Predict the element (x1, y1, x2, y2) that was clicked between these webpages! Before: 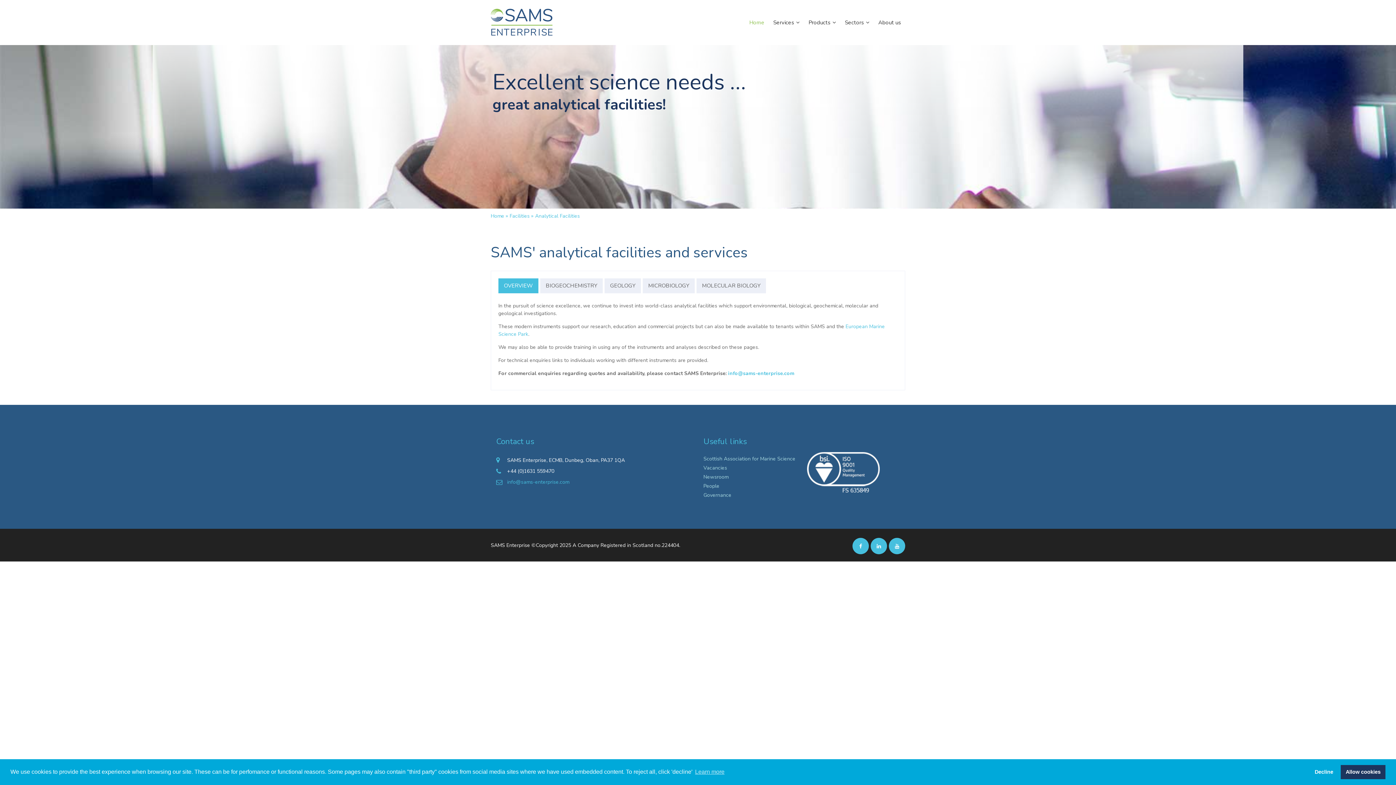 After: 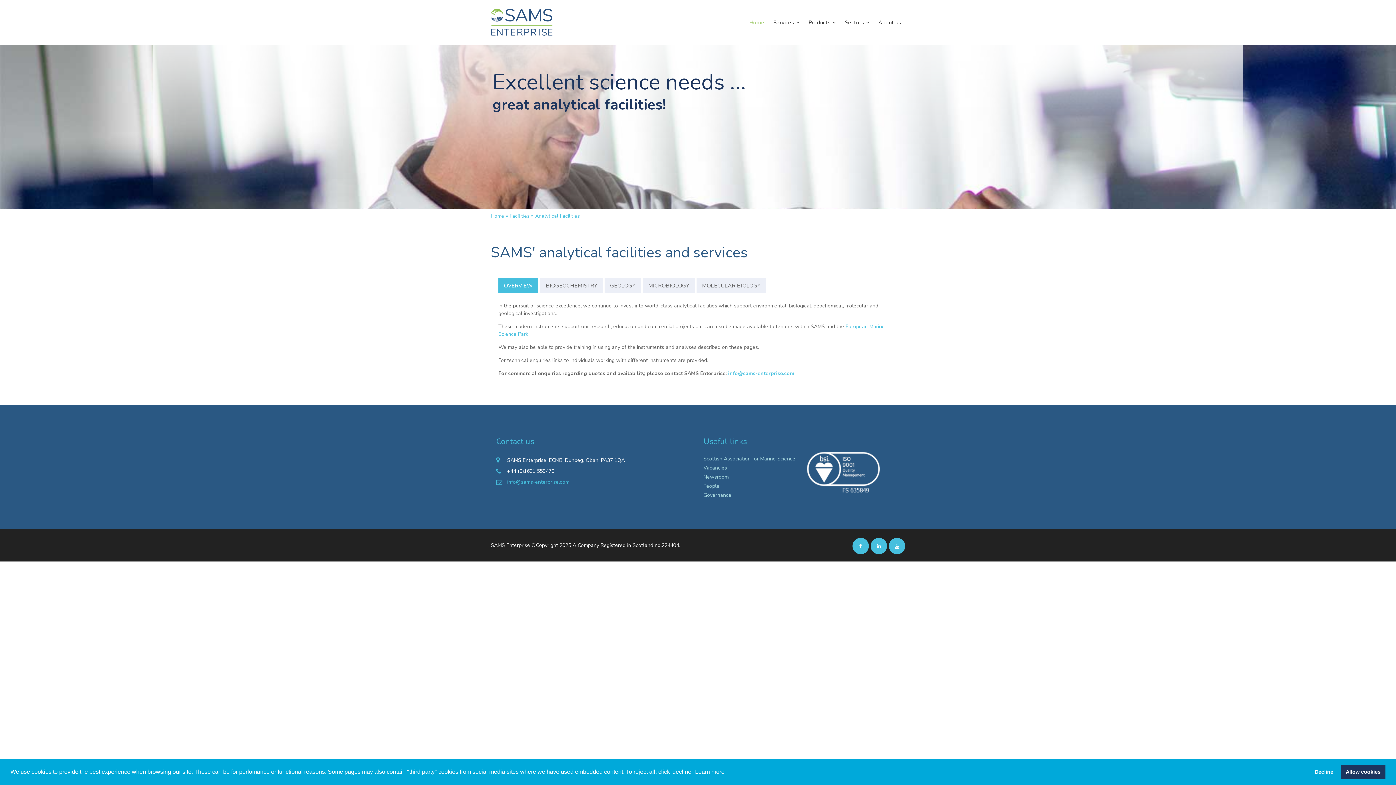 Action: label: learn more about cookies bbox: (694, 766, 725, 777)